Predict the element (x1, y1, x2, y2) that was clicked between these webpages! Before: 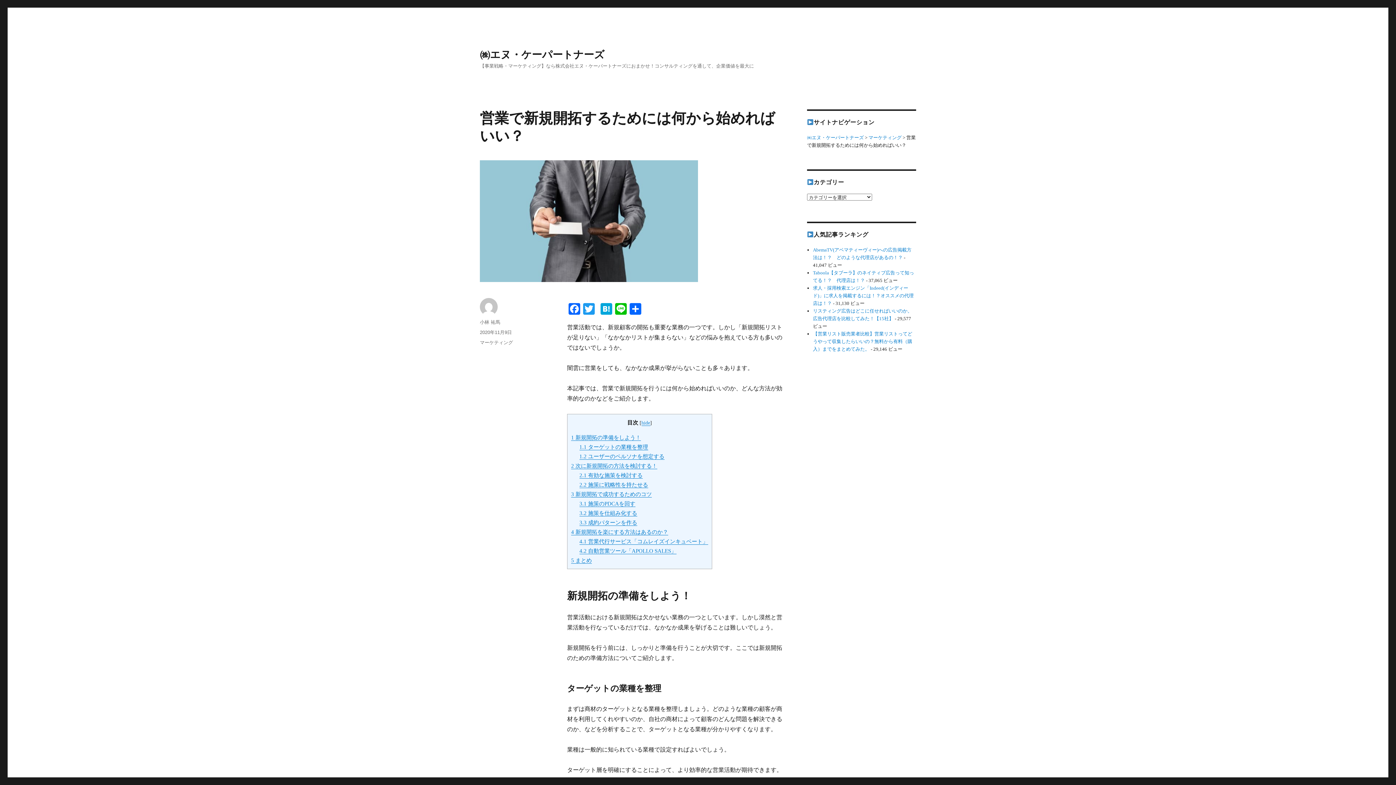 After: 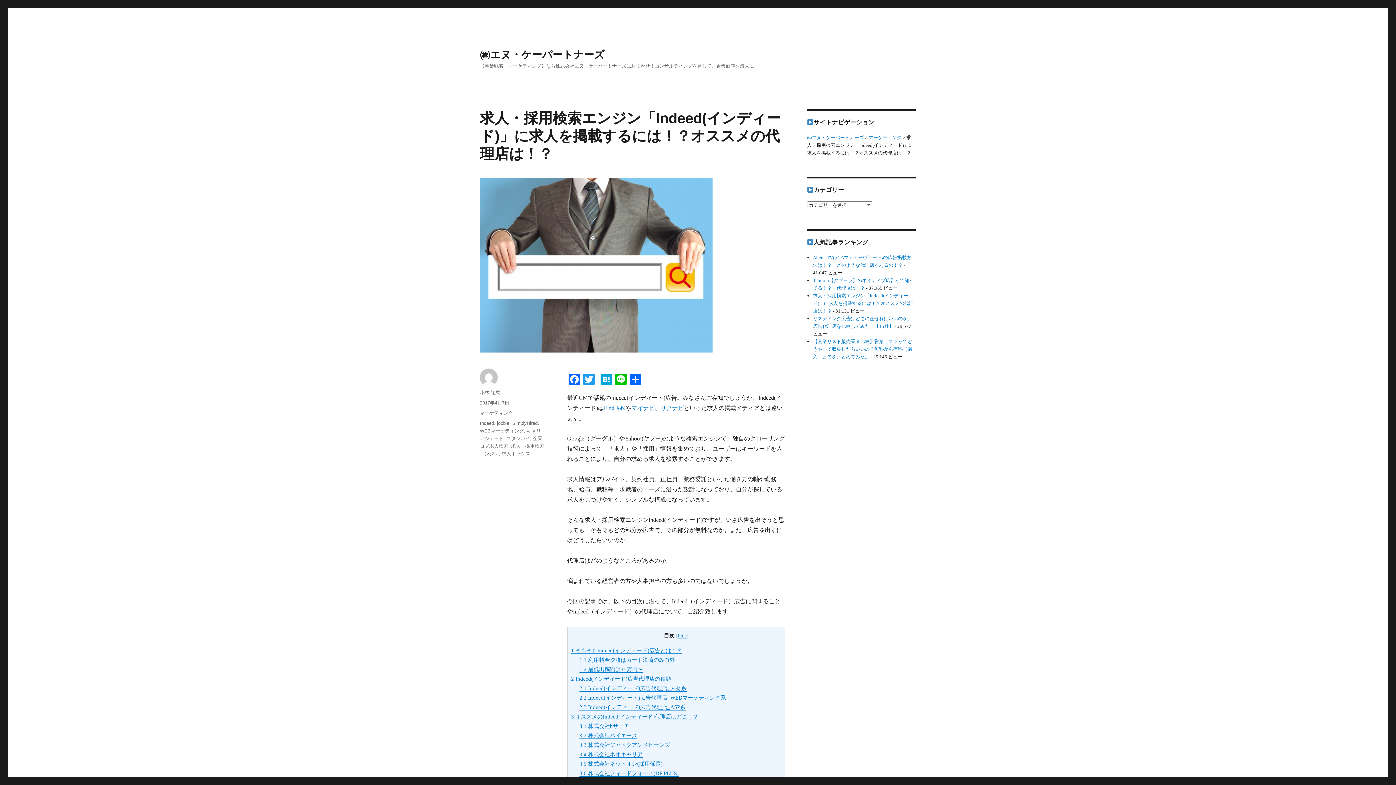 Action: bbox: (813, 285, 913, 306) label: 求人・採用検索エンジン「Indeed(インディード)」に求人を掲載するには！？オススメの代理店は！？